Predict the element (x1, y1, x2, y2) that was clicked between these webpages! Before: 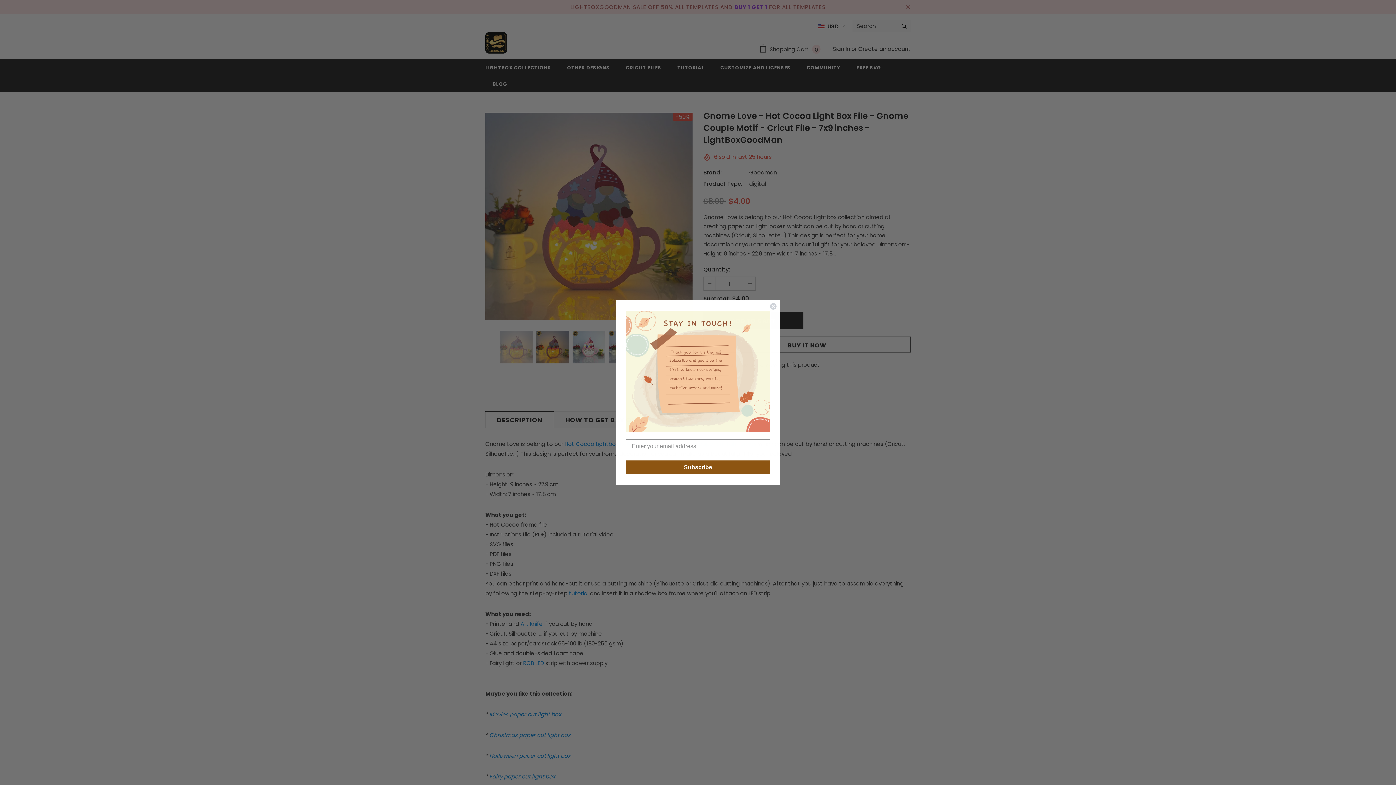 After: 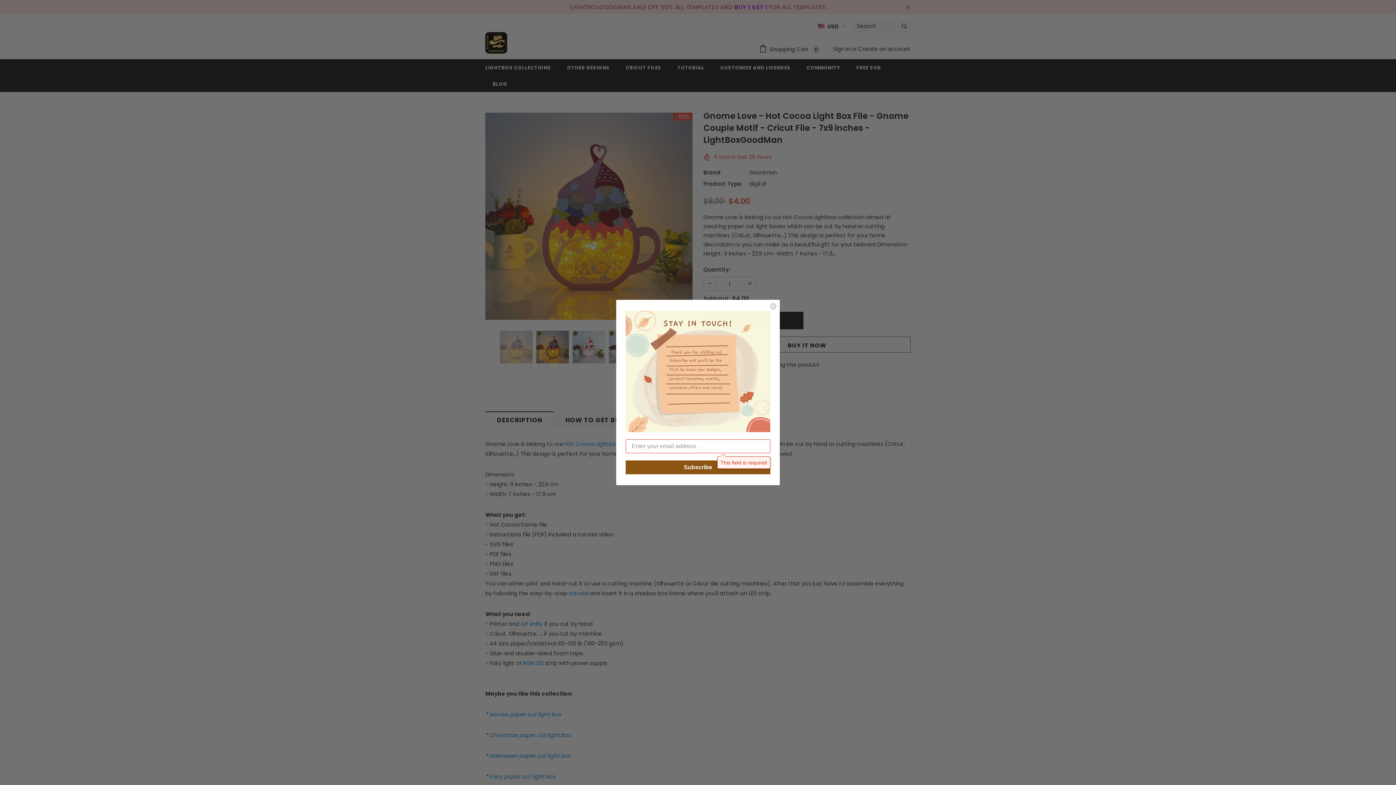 Action: label: Subscribe bbox: (625, 460, 770, 474)